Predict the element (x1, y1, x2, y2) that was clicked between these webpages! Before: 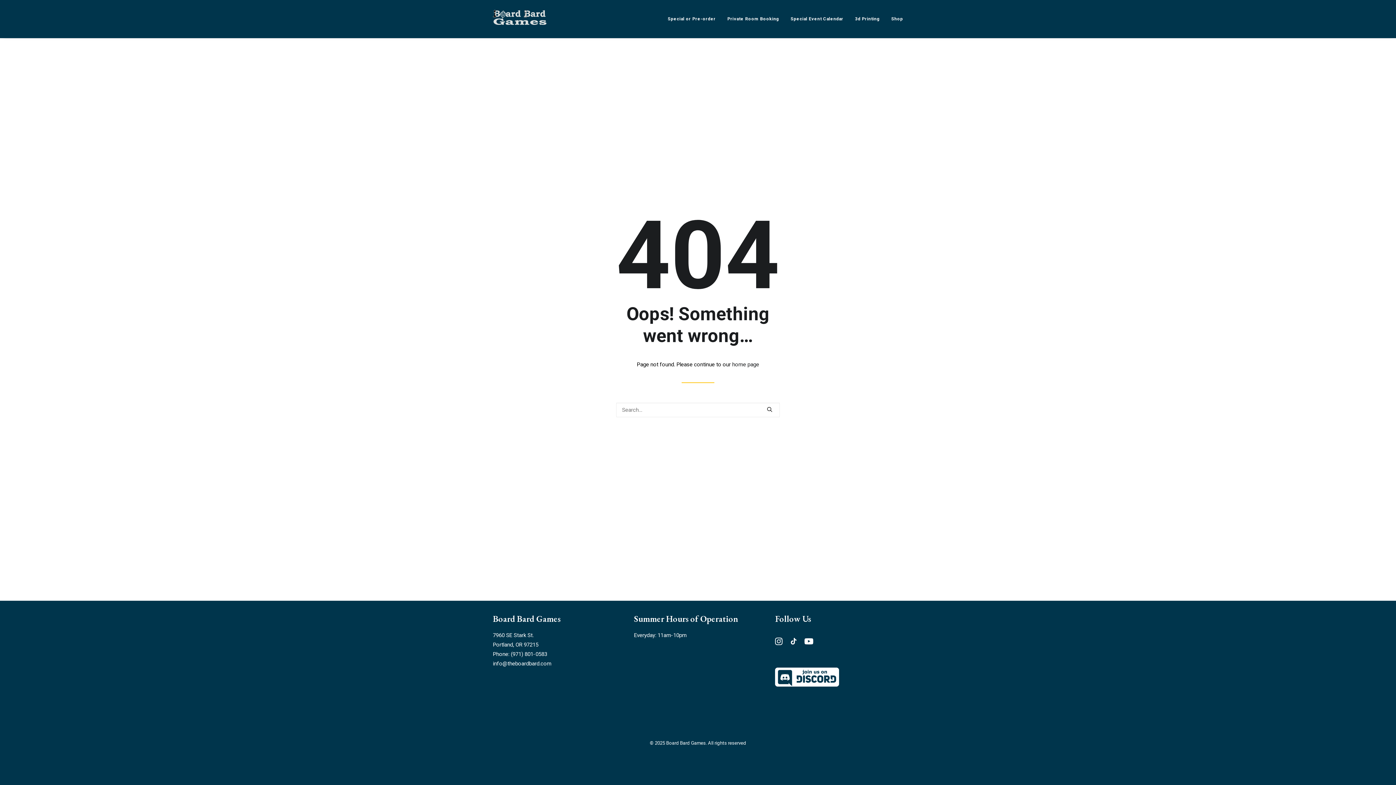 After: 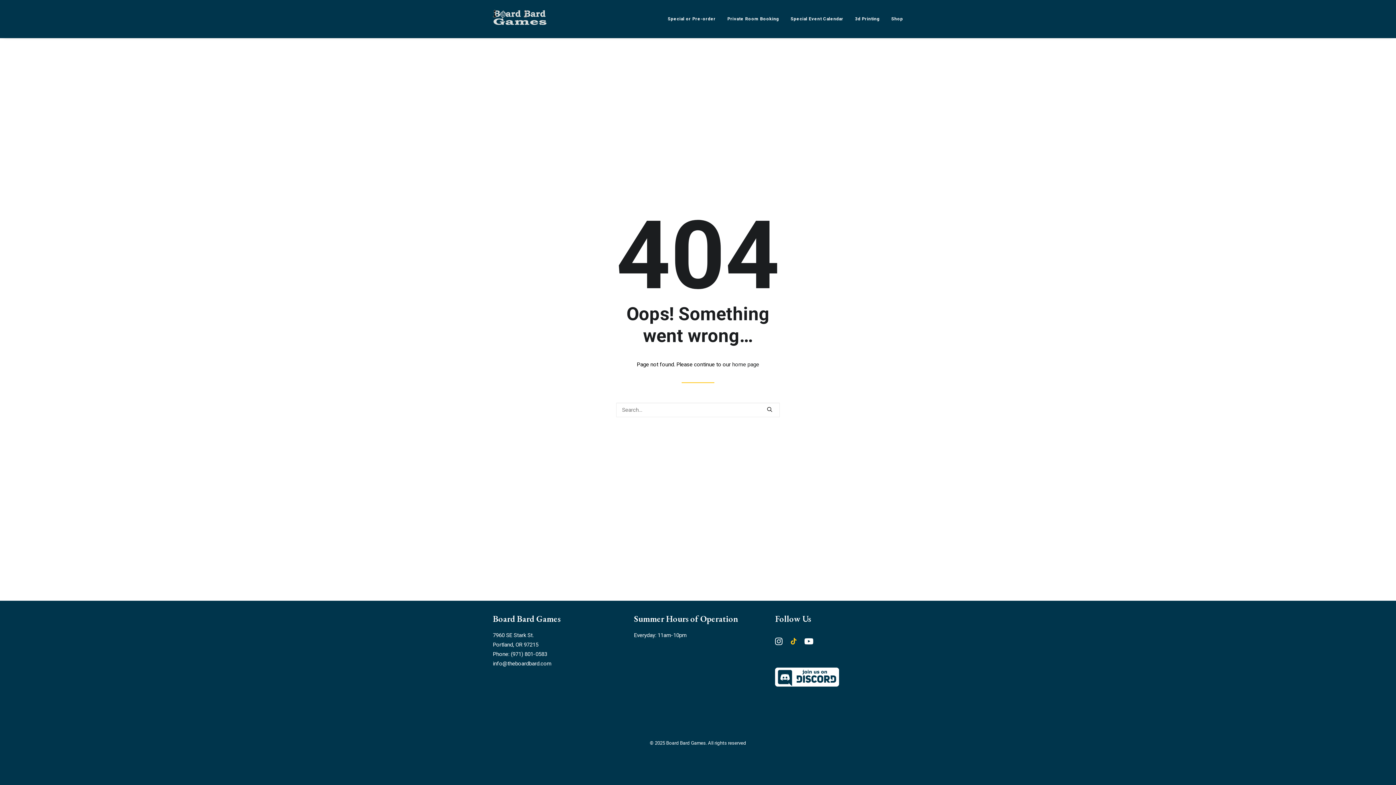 Action: bbox: (789, 640, 798, 646)